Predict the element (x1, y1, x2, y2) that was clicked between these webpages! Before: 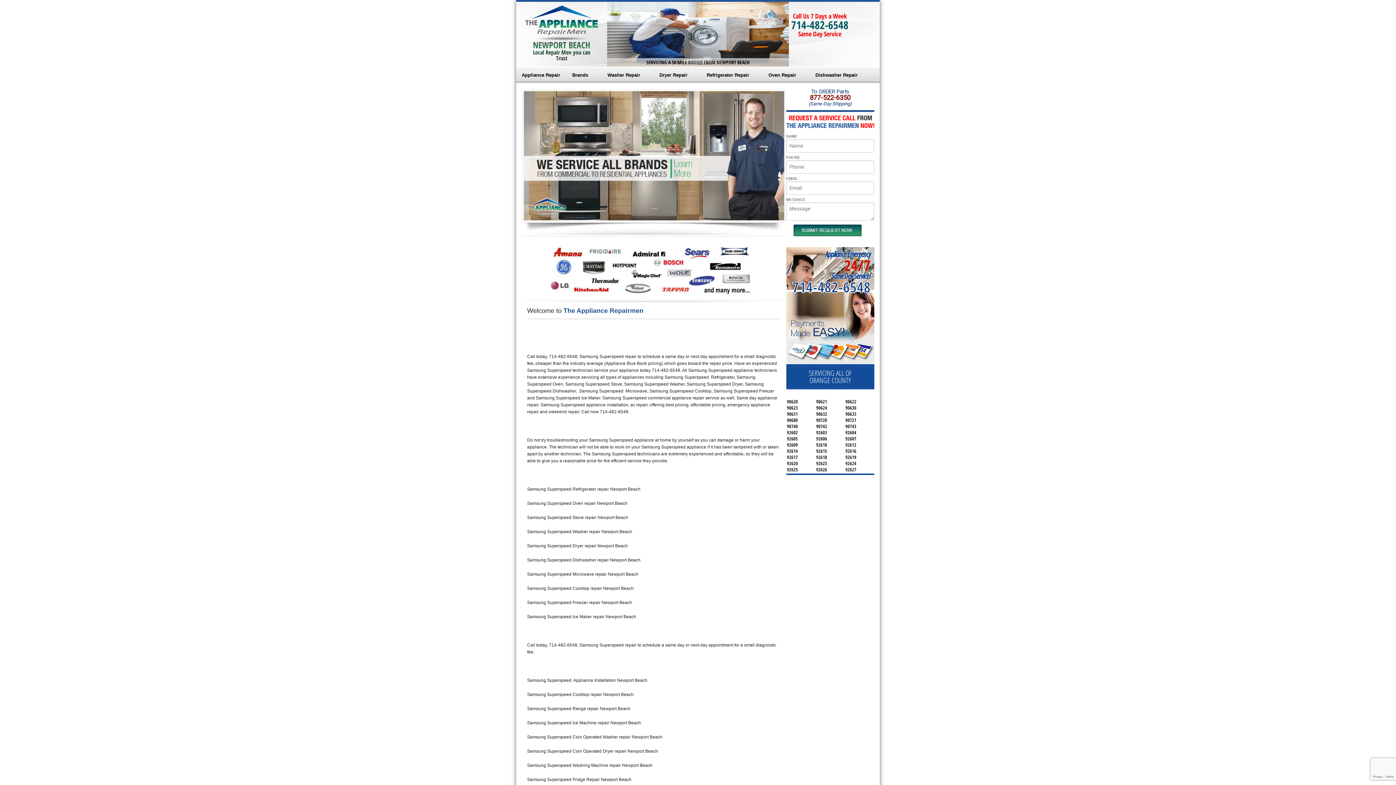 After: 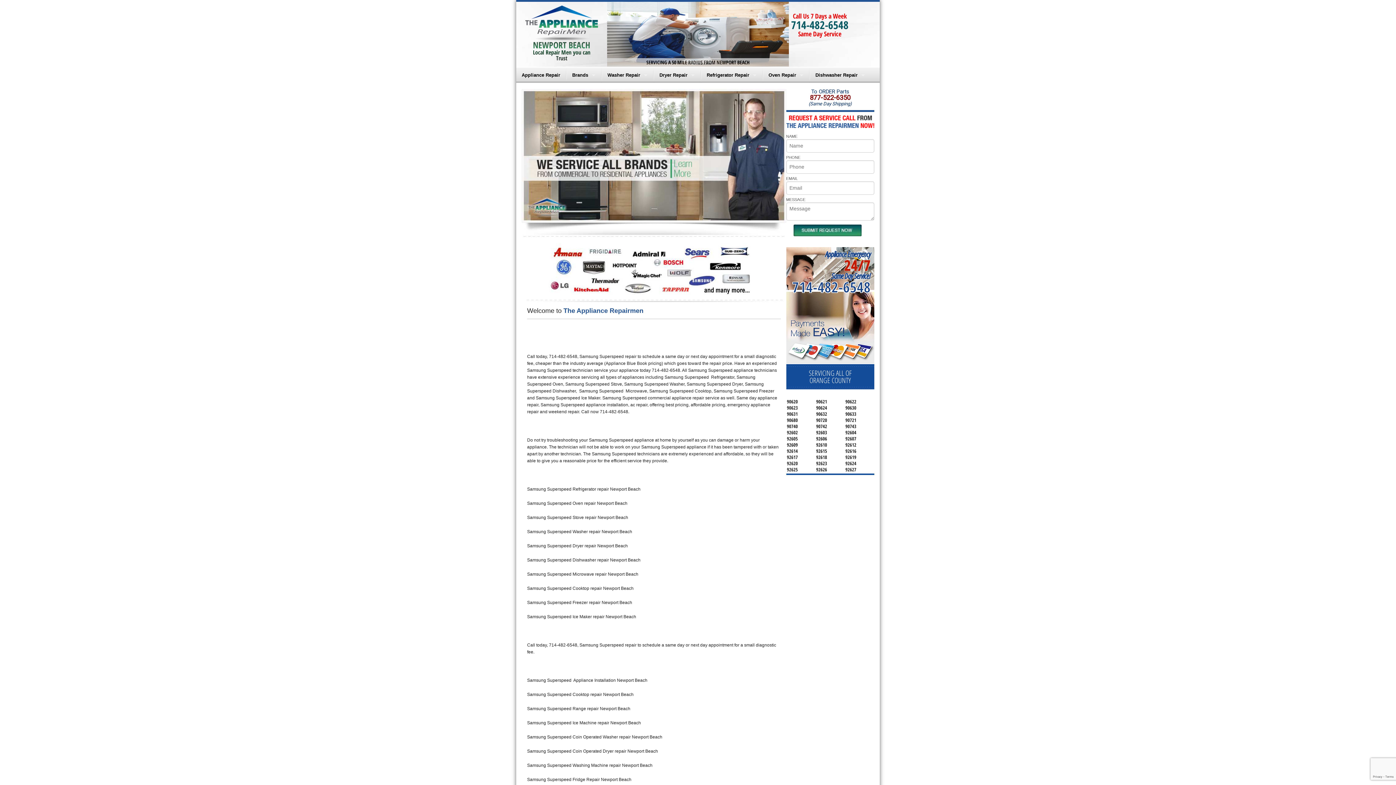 Action: bbox: (791, 17, 848, 32) label: 714-482-6548